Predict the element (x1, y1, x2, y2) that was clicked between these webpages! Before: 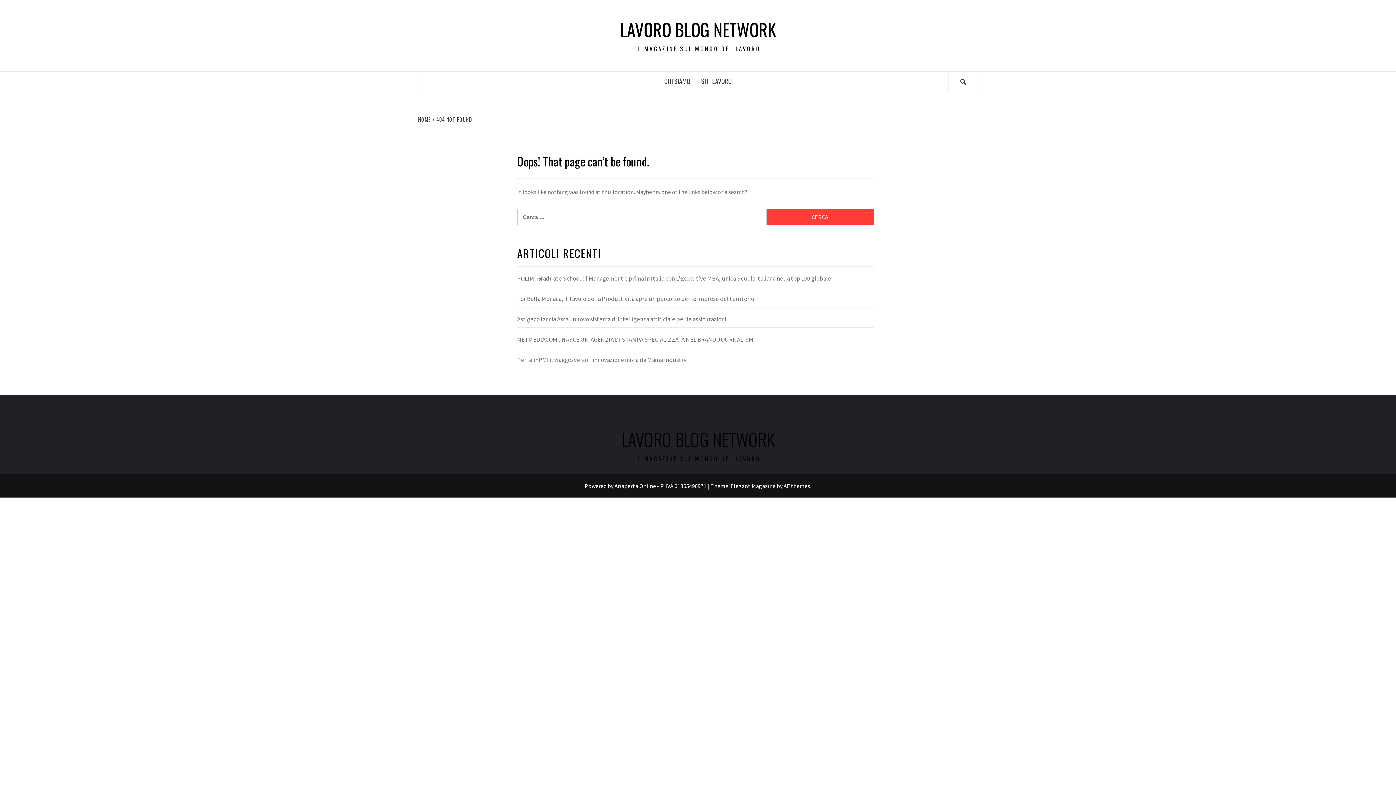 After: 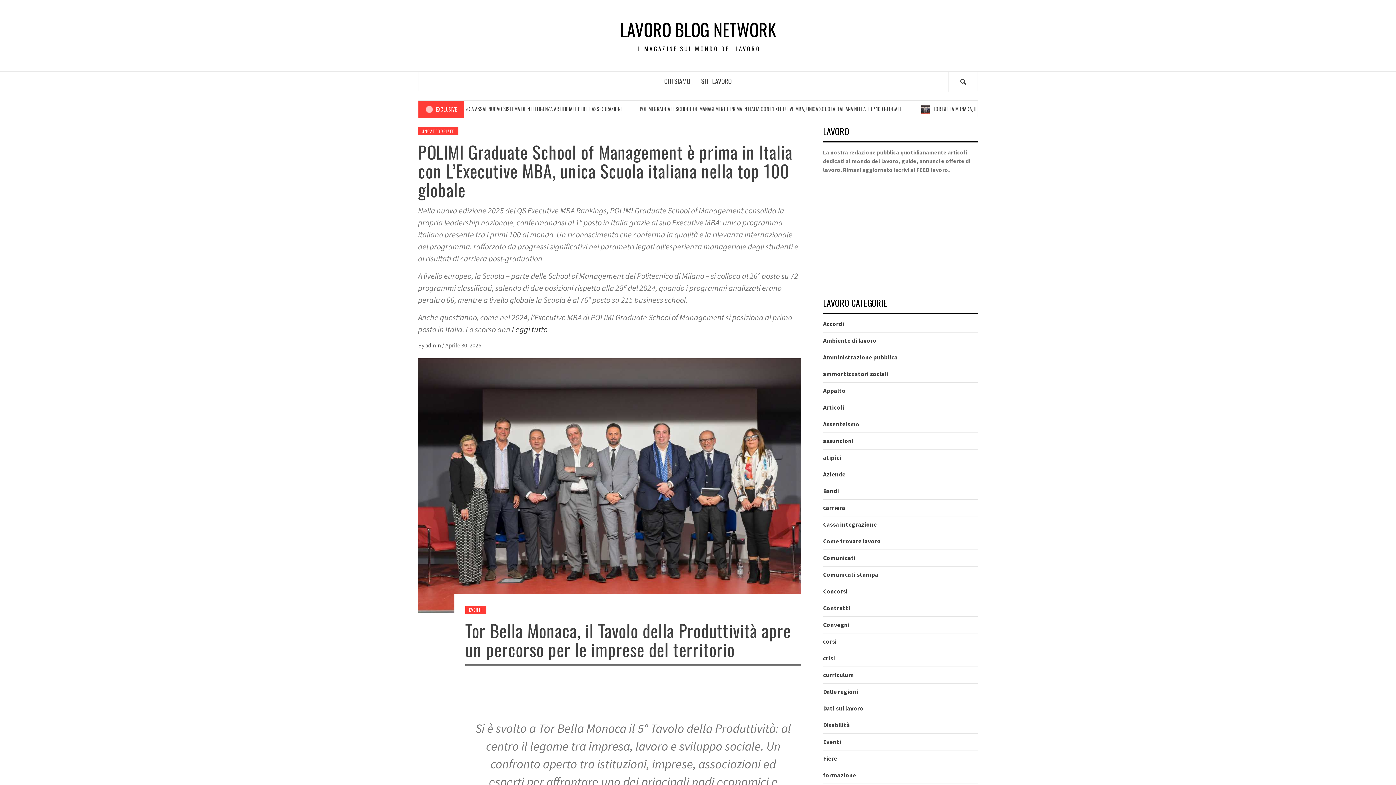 Action: label: LAVORO BLOG NETWORK bbox: (621, 426, 774, 452)